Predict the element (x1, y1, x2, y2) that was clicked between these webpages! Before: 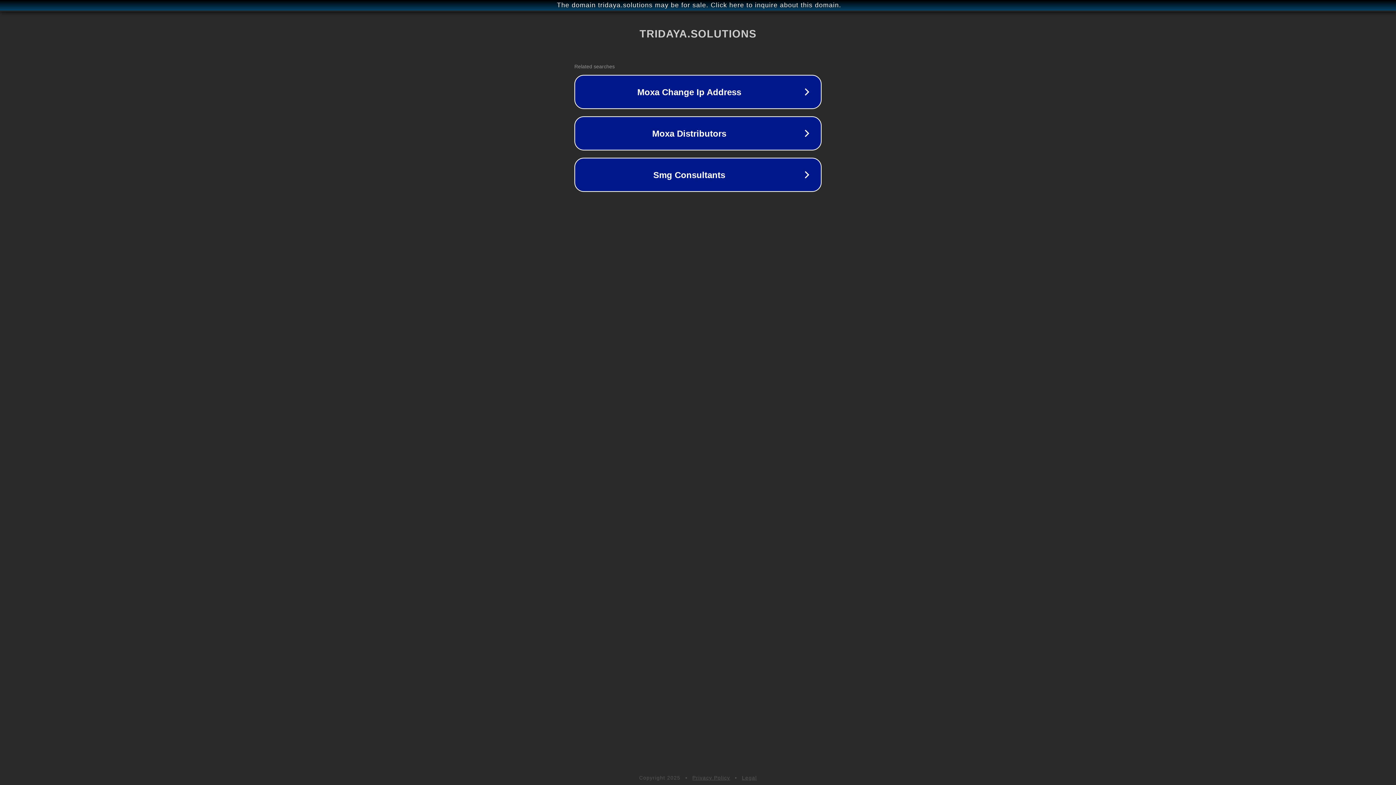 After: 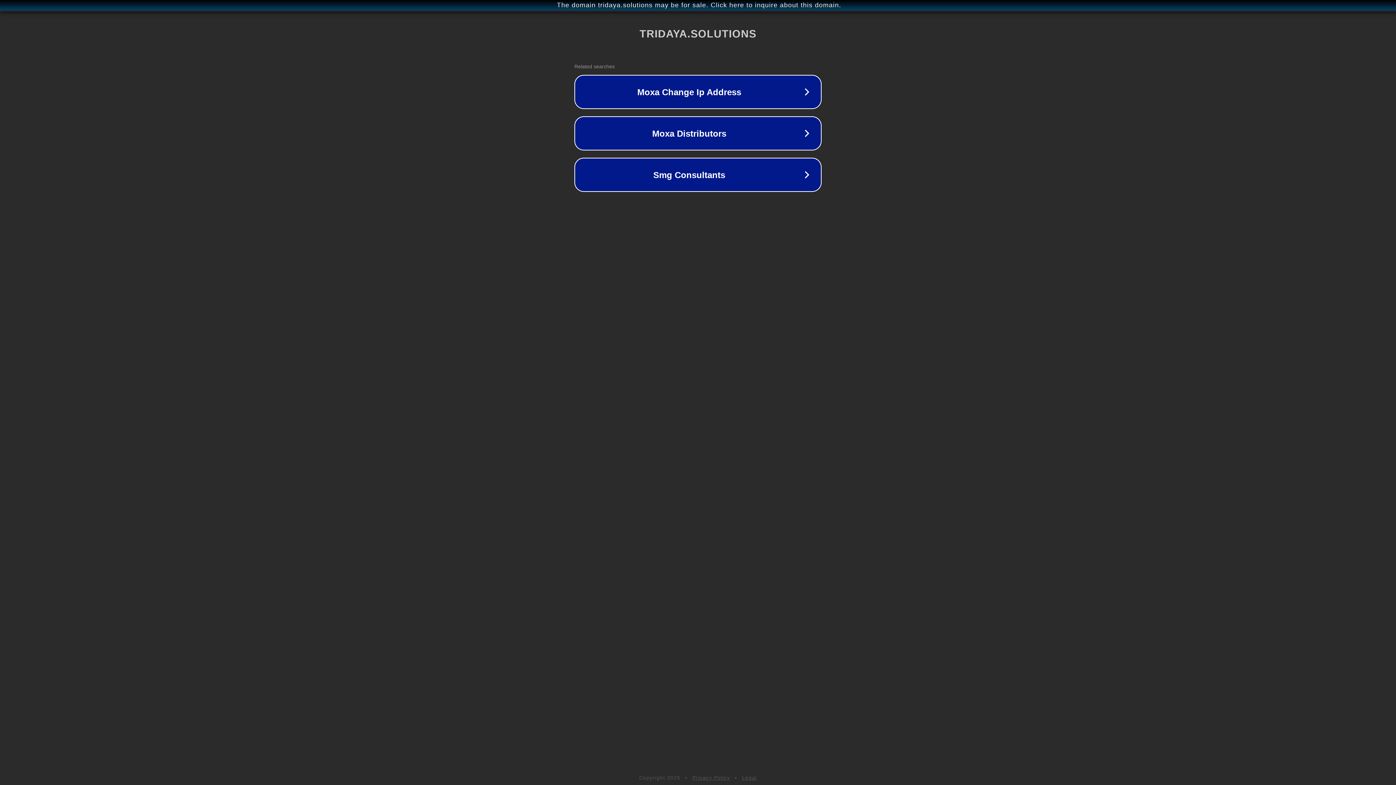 Action: label: Privacy Policy bbox: (692, 775, 730, 781)